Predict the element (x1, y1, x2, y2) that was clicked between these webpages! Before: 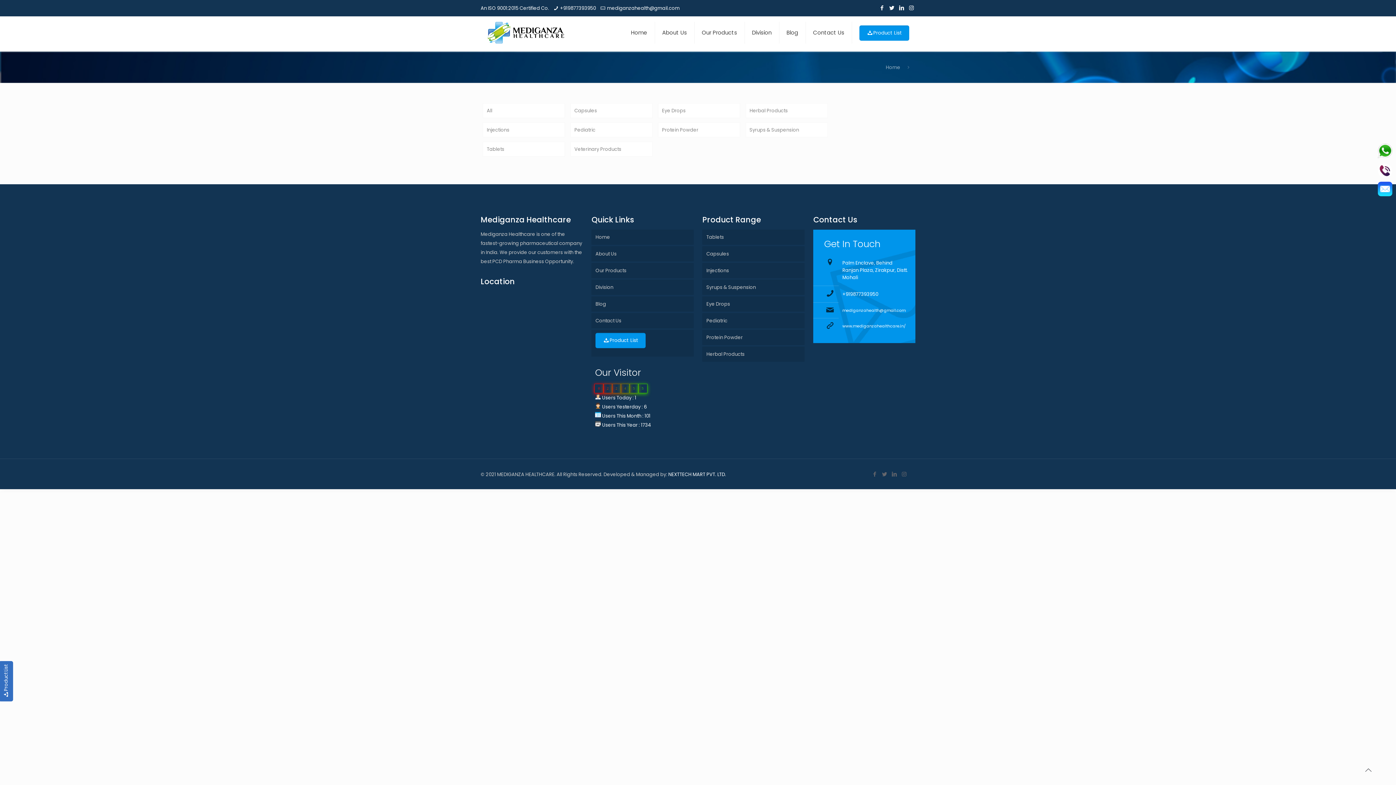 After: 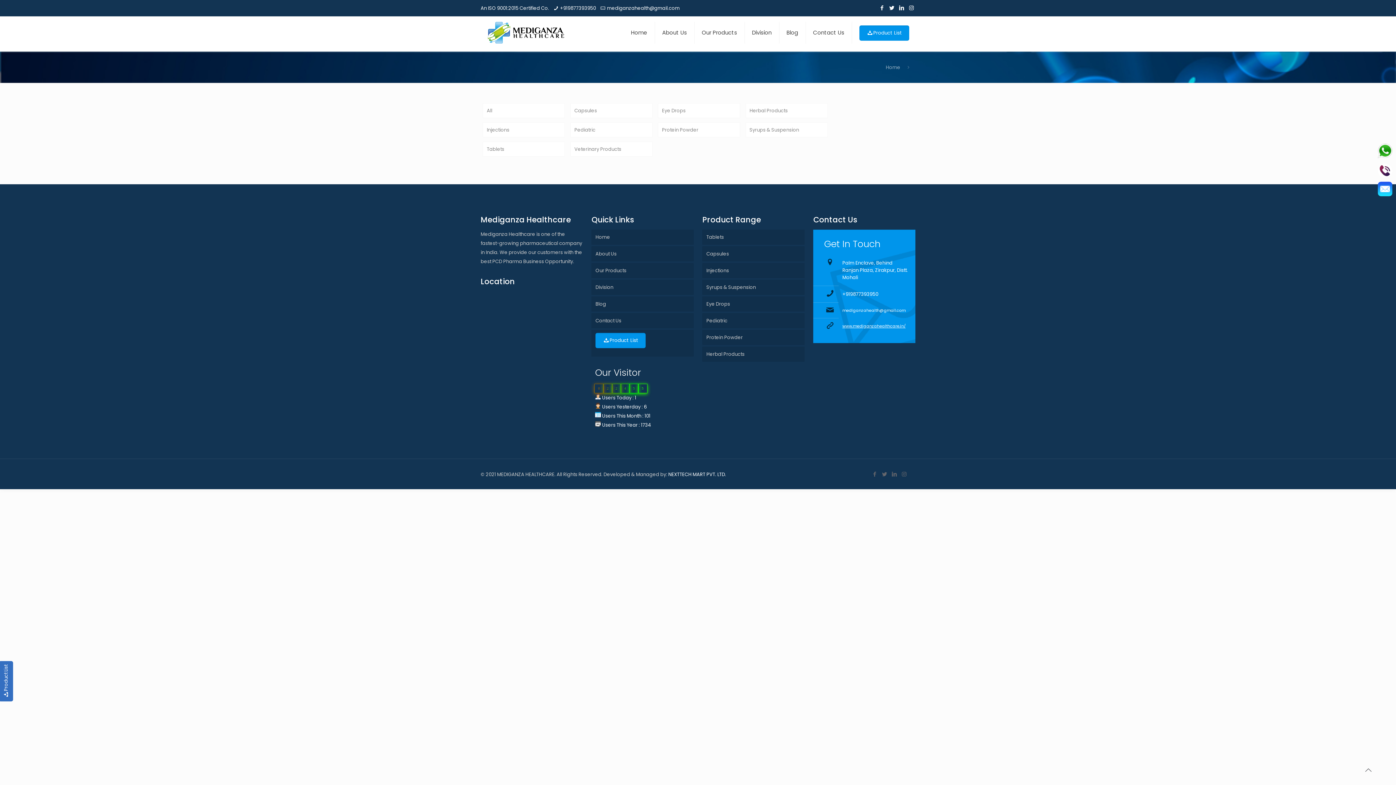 Action: bbox: (842, 323, 905, 329) label: www.mediganzahealthcare.in/